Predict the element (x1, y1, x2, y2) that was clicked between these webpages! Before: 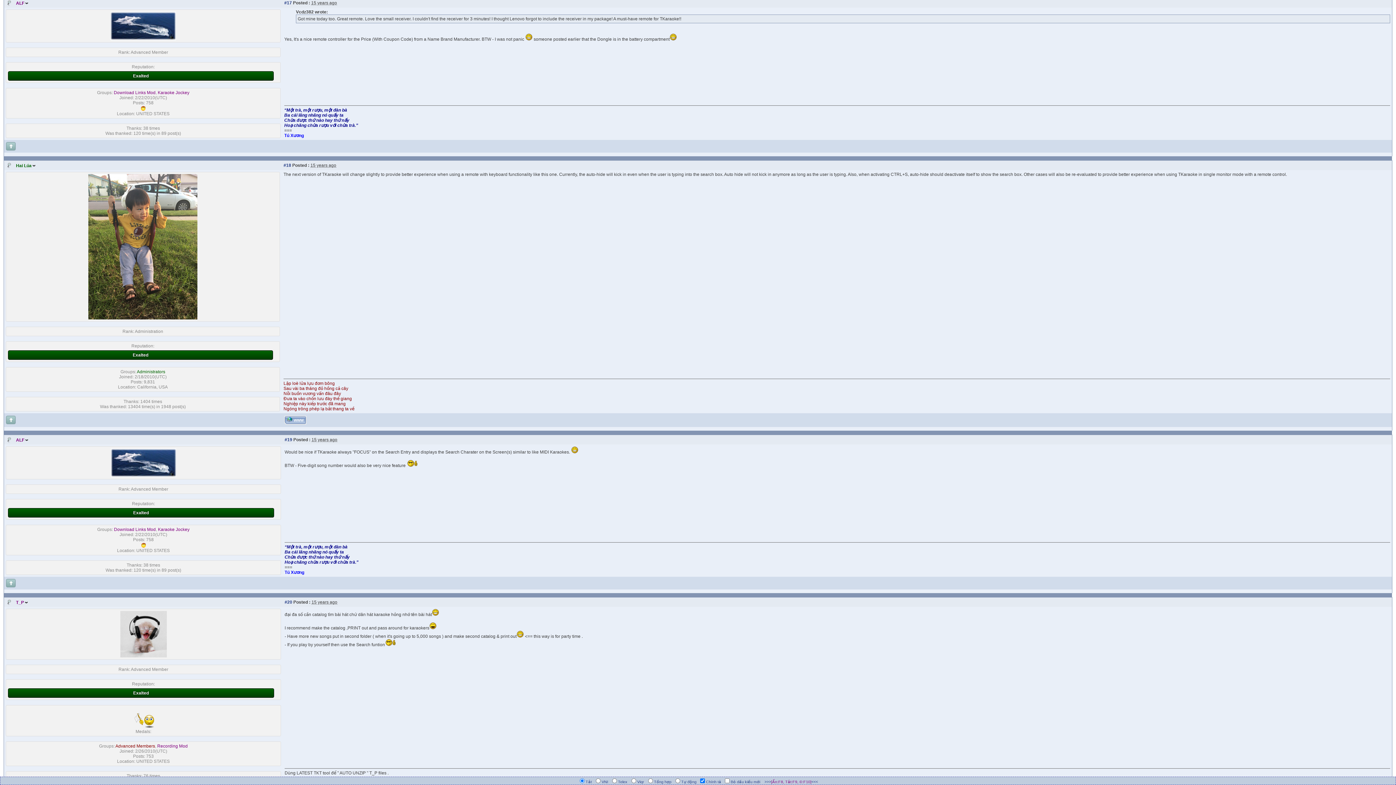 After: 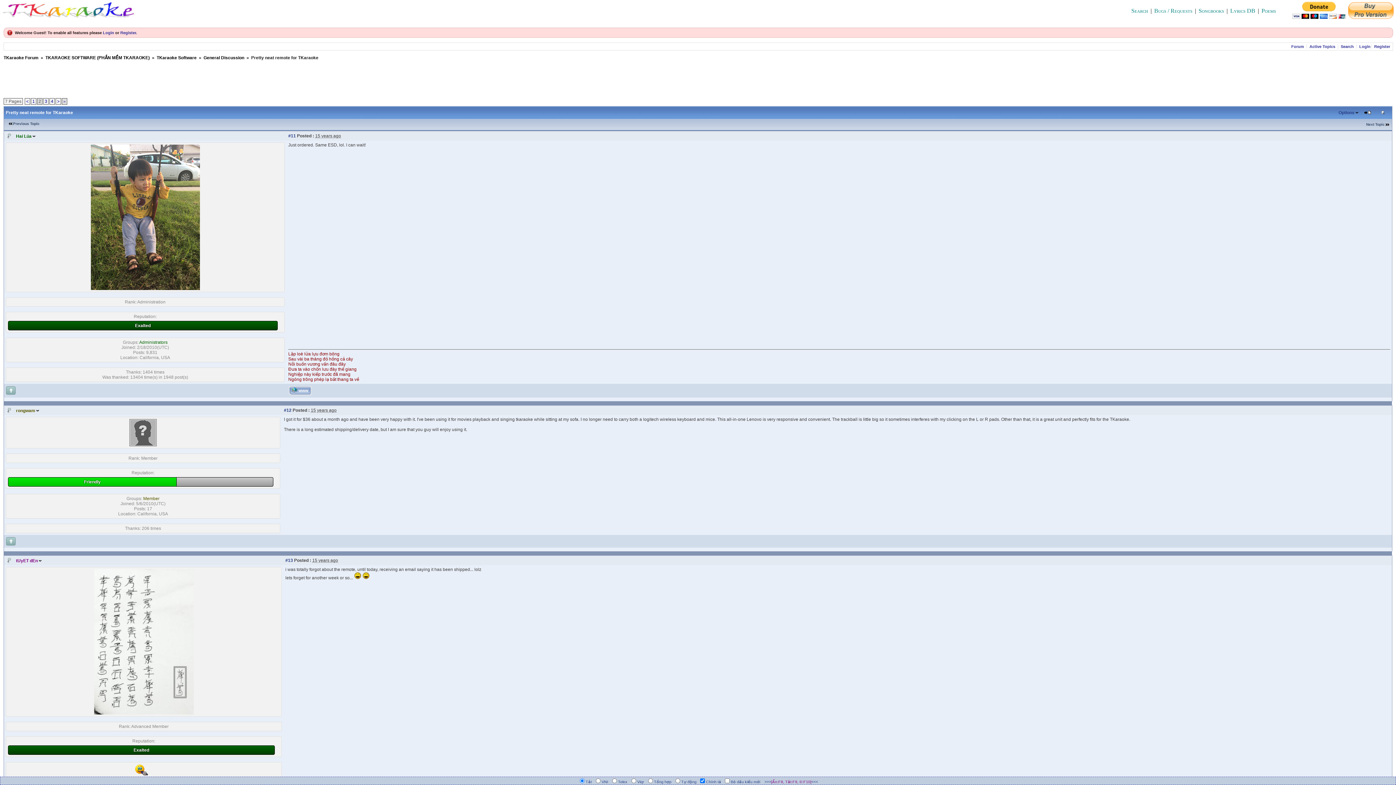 Action: bbox: (5, 146, 16, 152)